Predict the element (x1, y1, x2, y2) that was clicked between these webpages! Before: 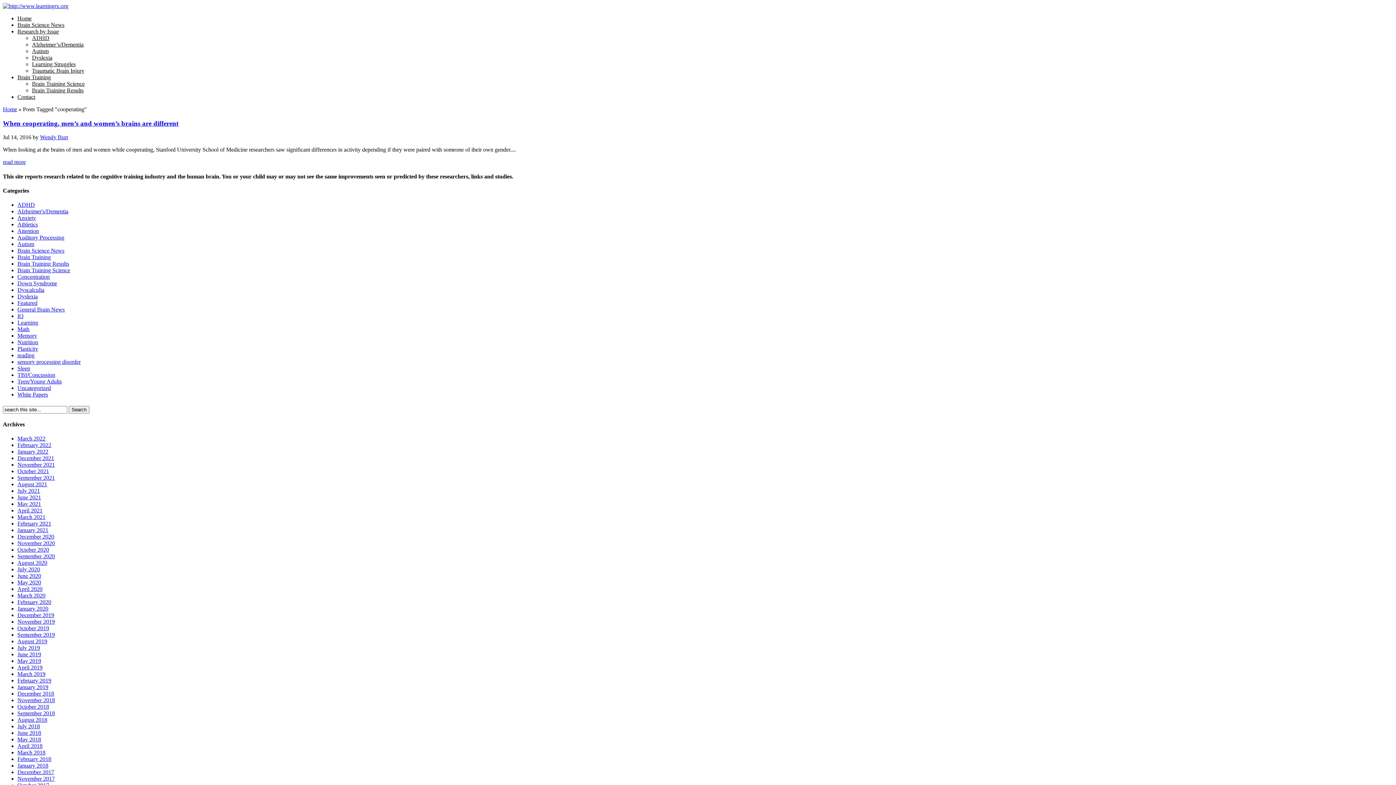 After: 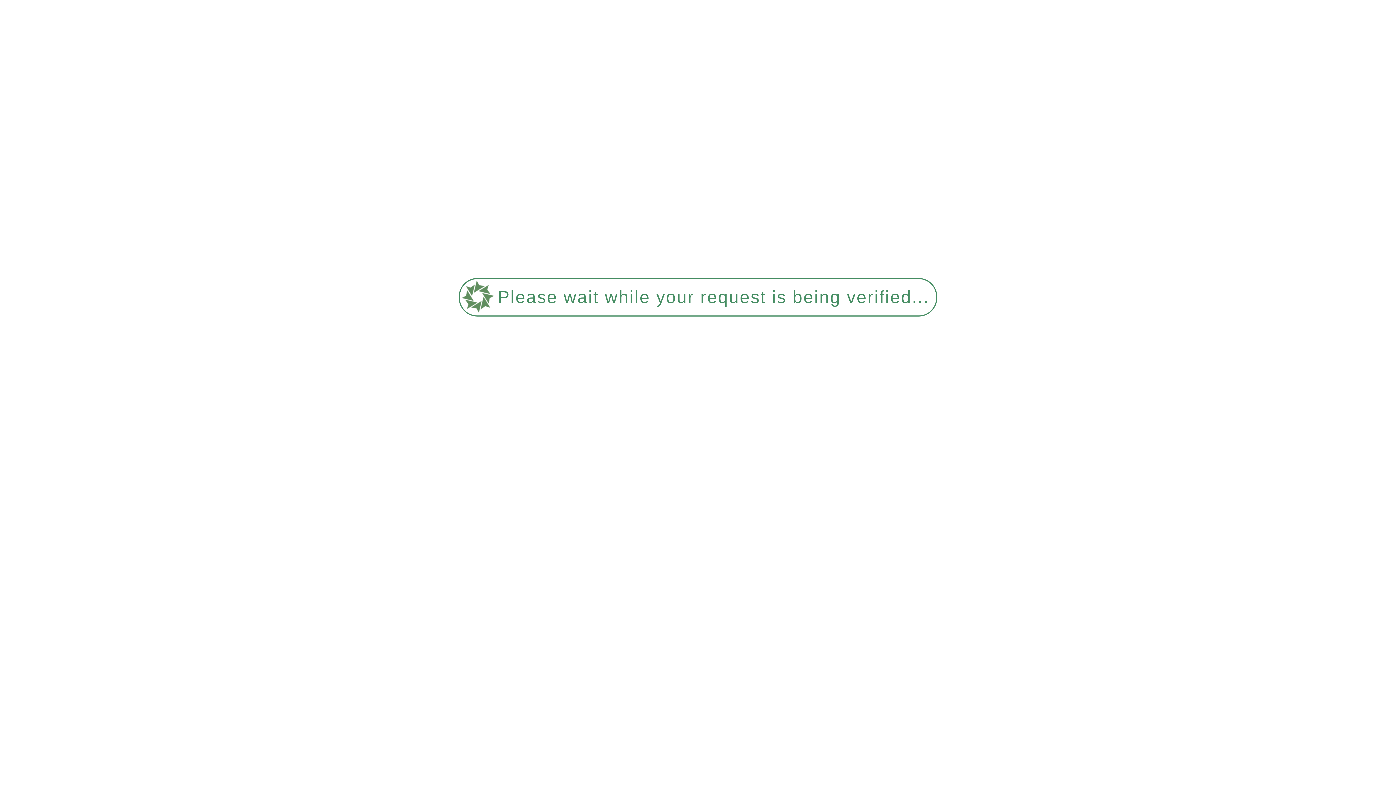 Action: label: Home bbox: (17, 15, 31, 21)